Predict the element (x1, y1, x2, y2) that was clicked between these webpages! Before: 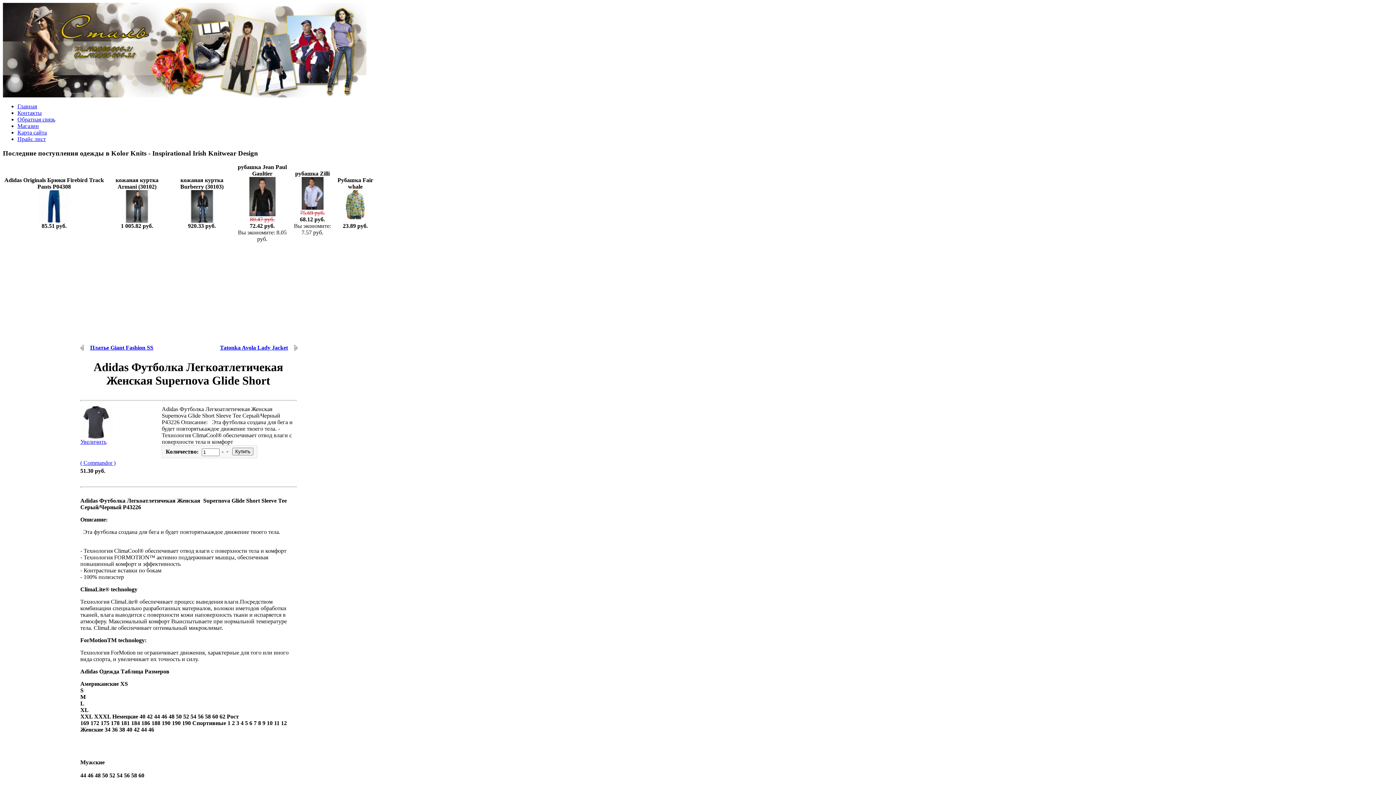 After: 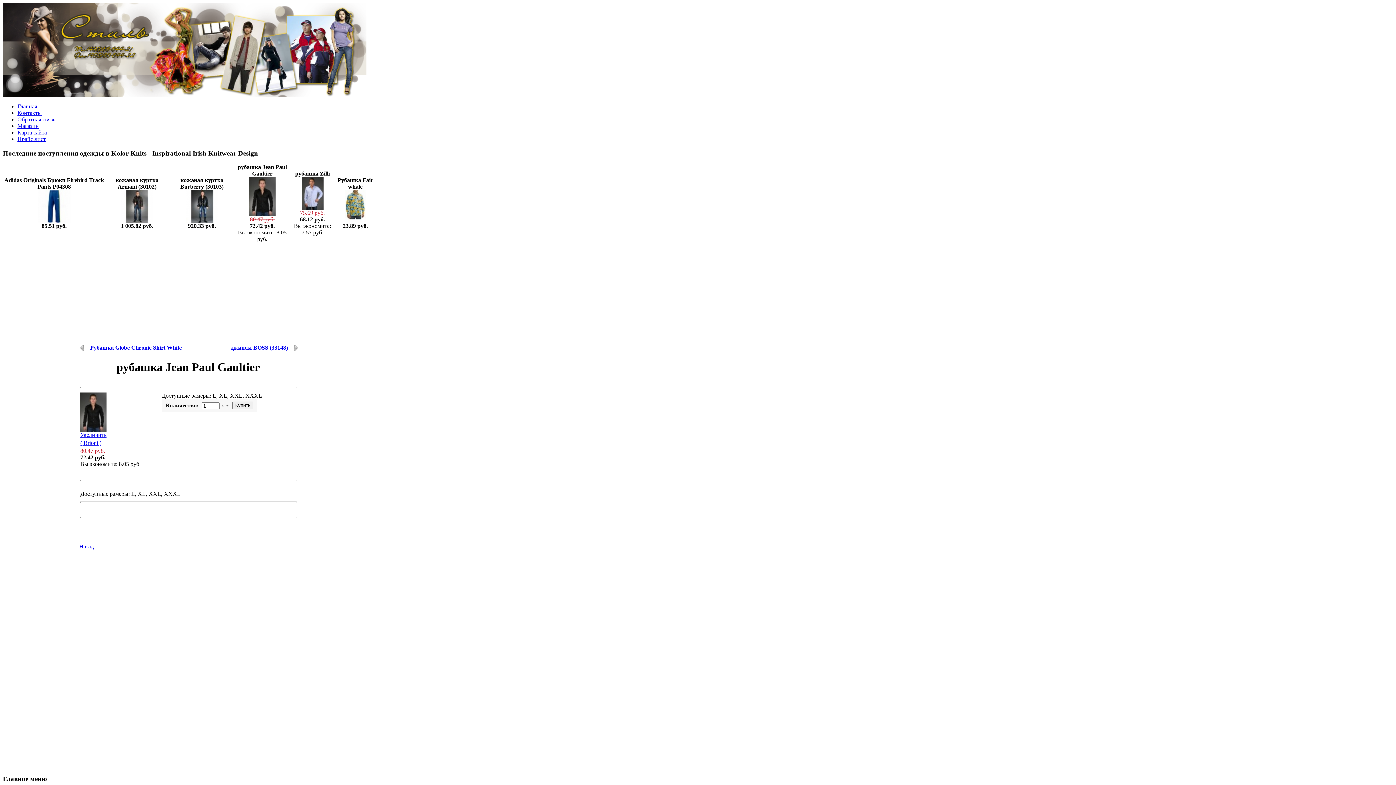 Action: bbox: (249, 211, 275, 217)